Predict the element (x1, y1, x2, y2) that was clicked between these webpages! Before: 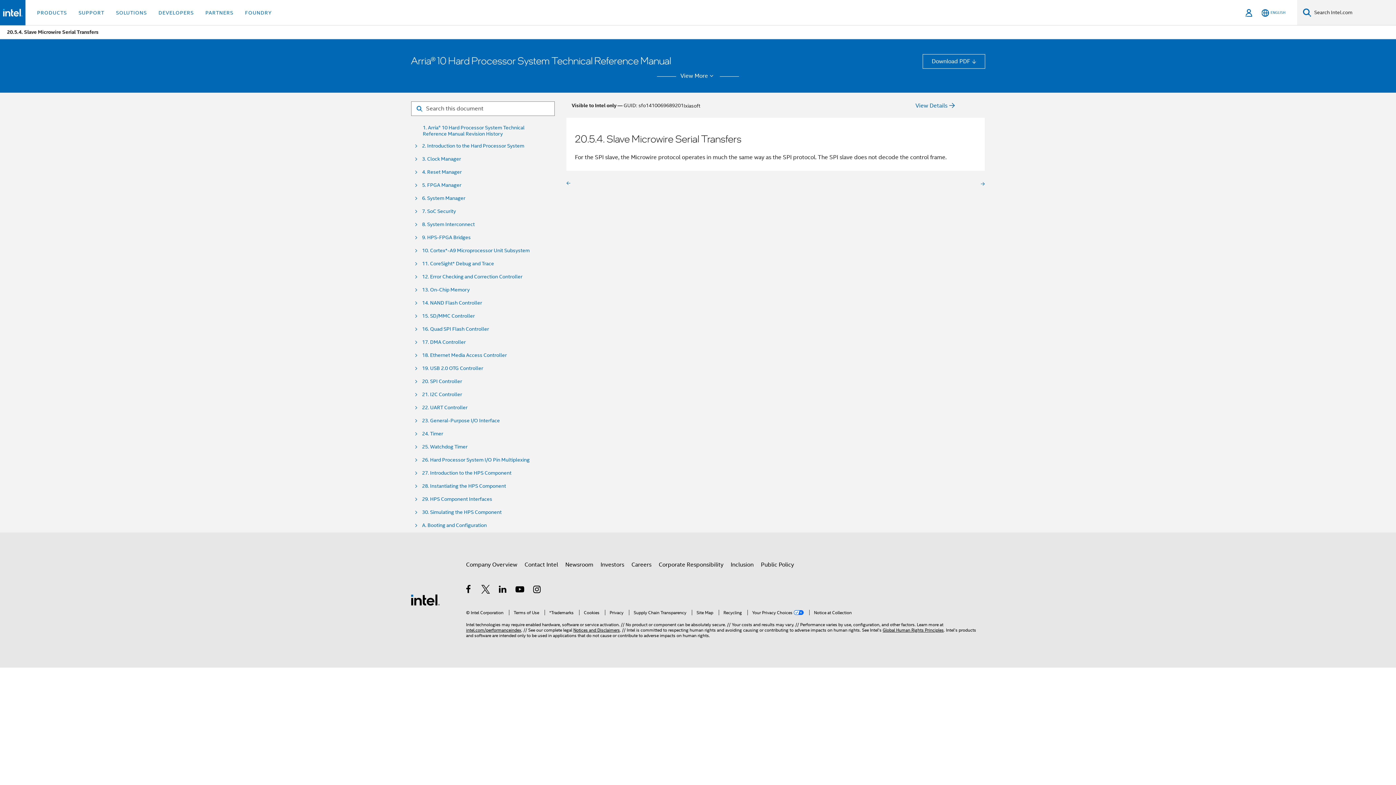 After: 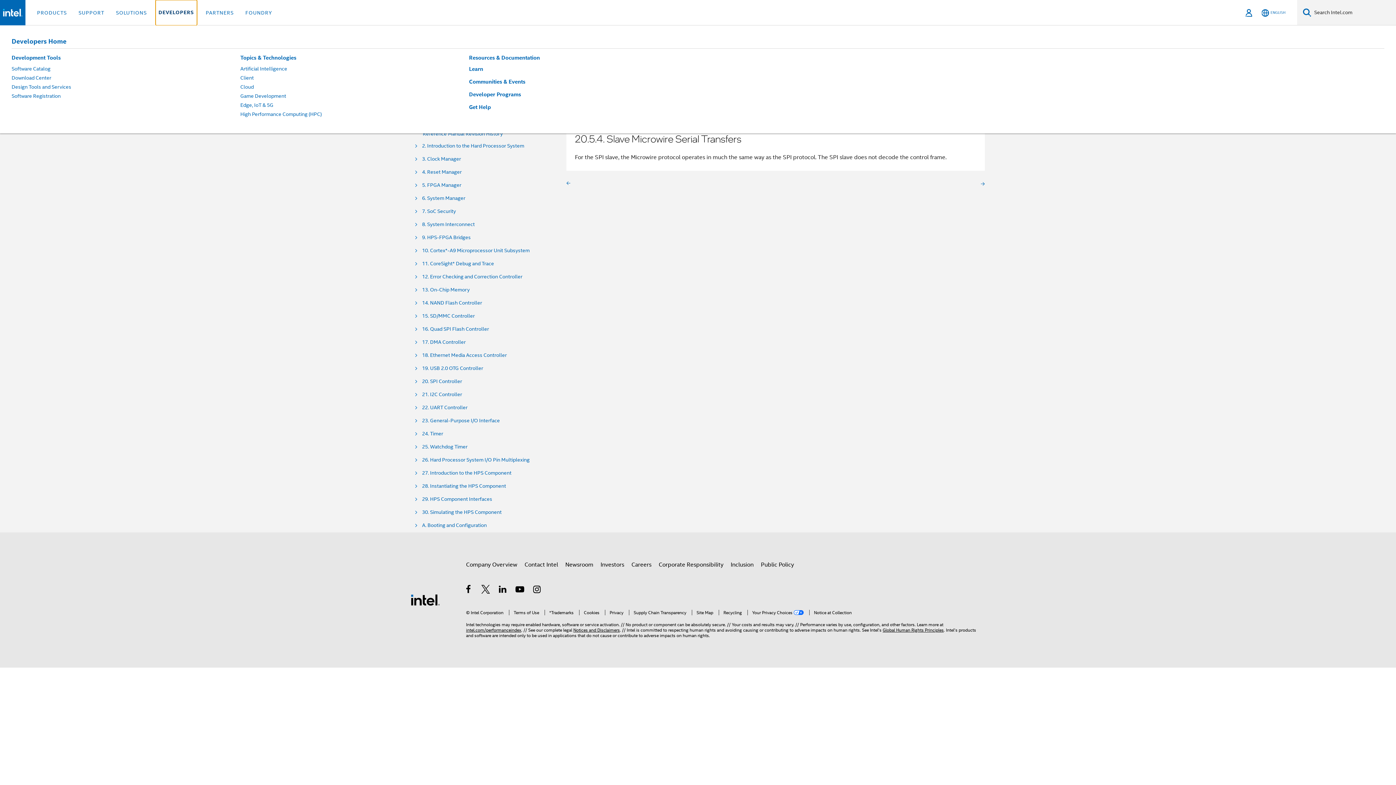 Action: bbox: (155, 0, 196, 25) label: DEVELOPERS